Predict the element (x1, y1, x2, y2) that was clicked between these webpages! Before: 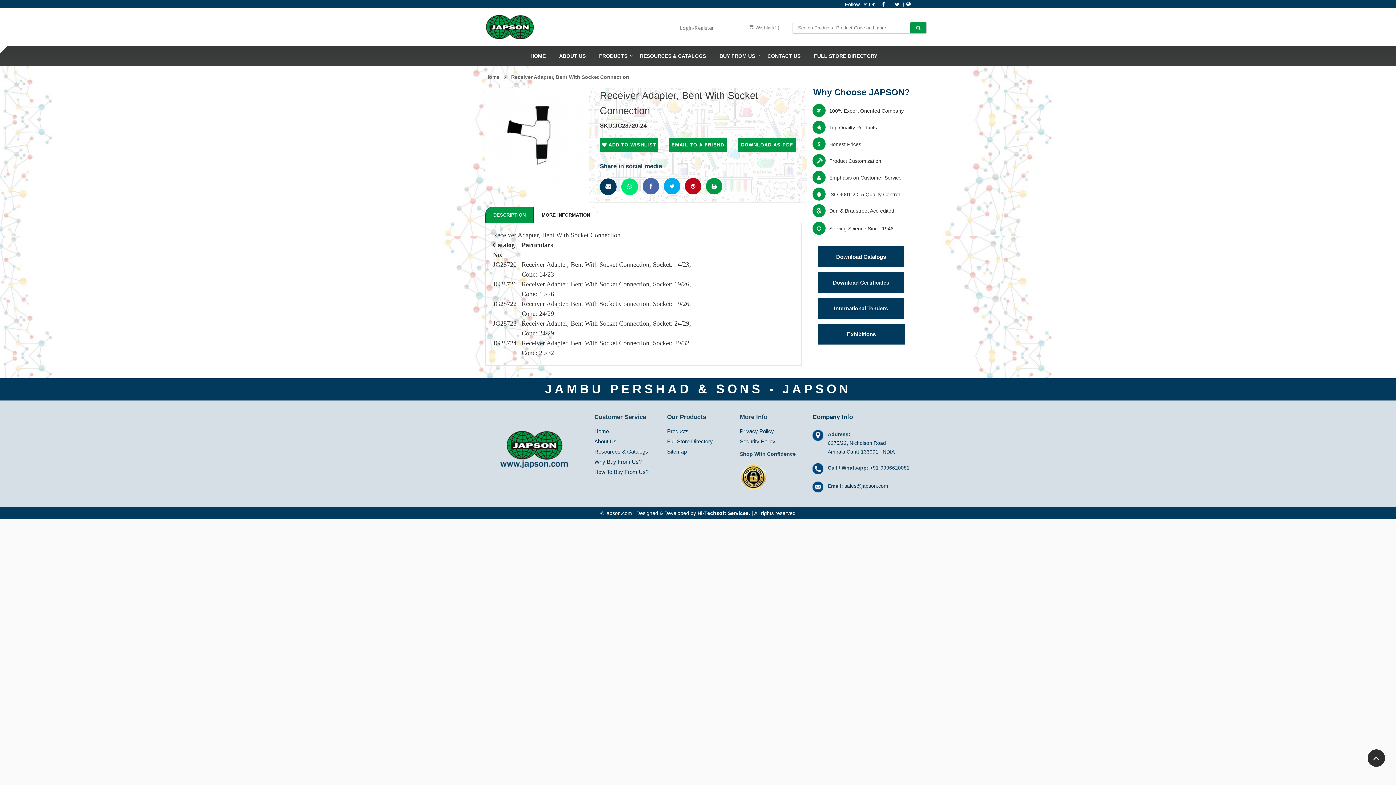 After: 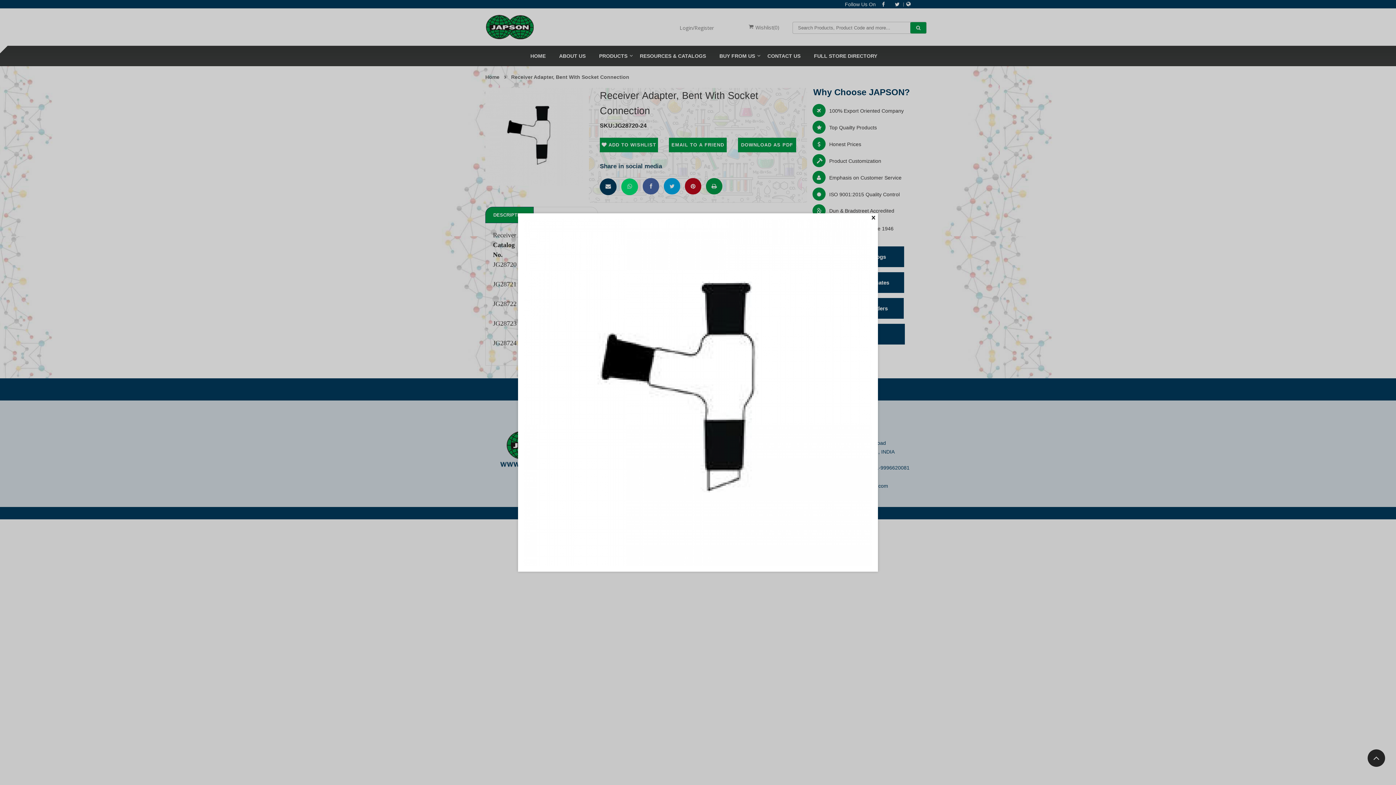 Action: bbox: (572, 173, 578, 181)